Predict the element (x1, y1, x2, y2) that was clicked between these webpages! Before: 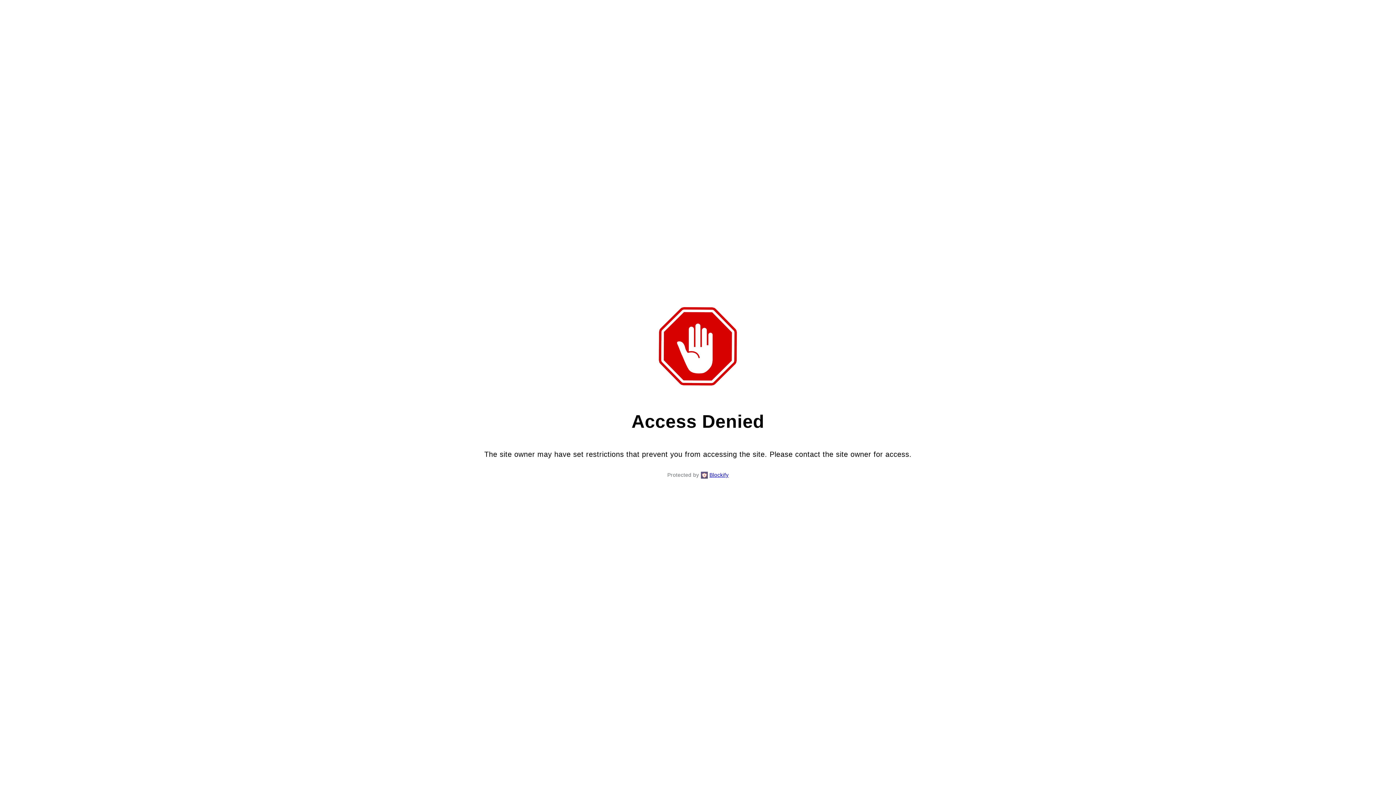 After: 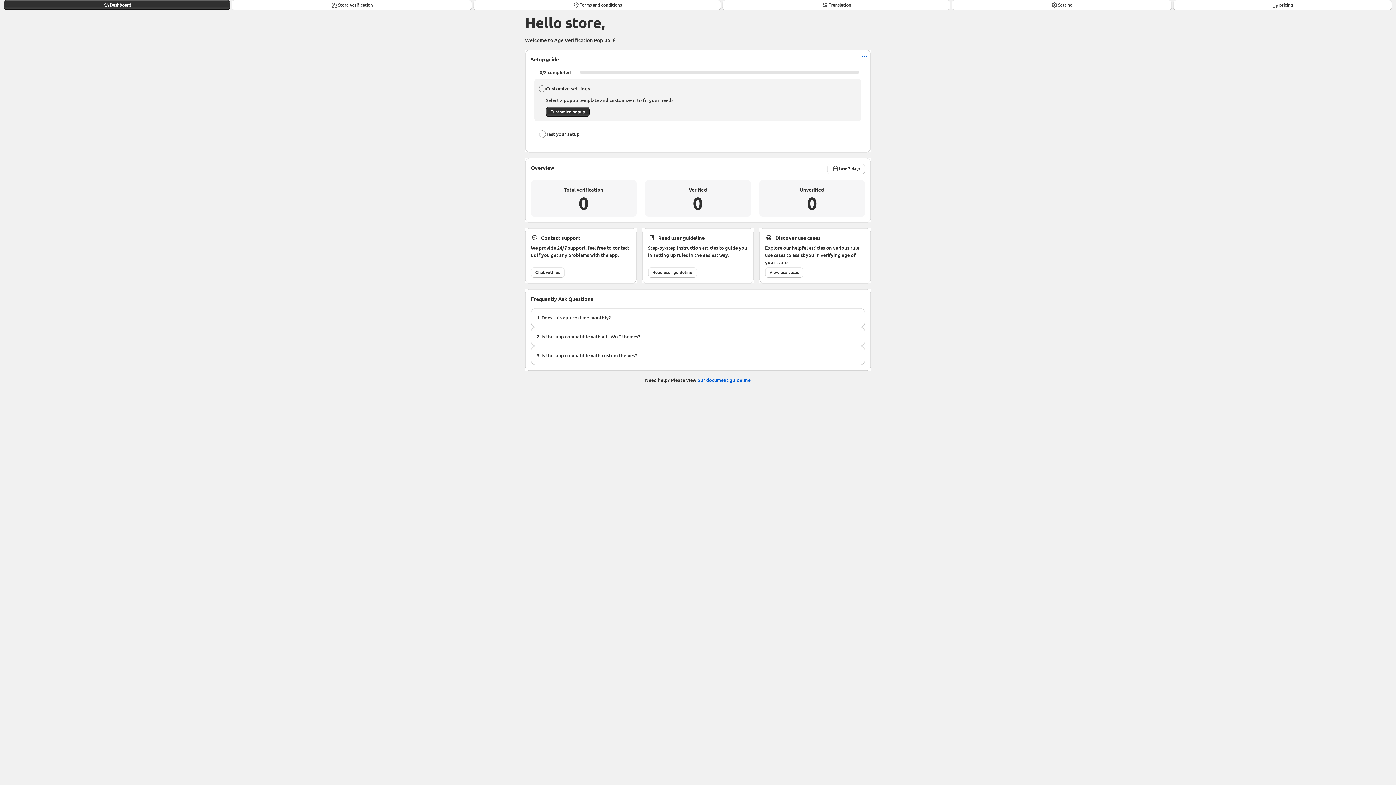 Action: bbox: (709, 470, 728, 479) label: Blockify